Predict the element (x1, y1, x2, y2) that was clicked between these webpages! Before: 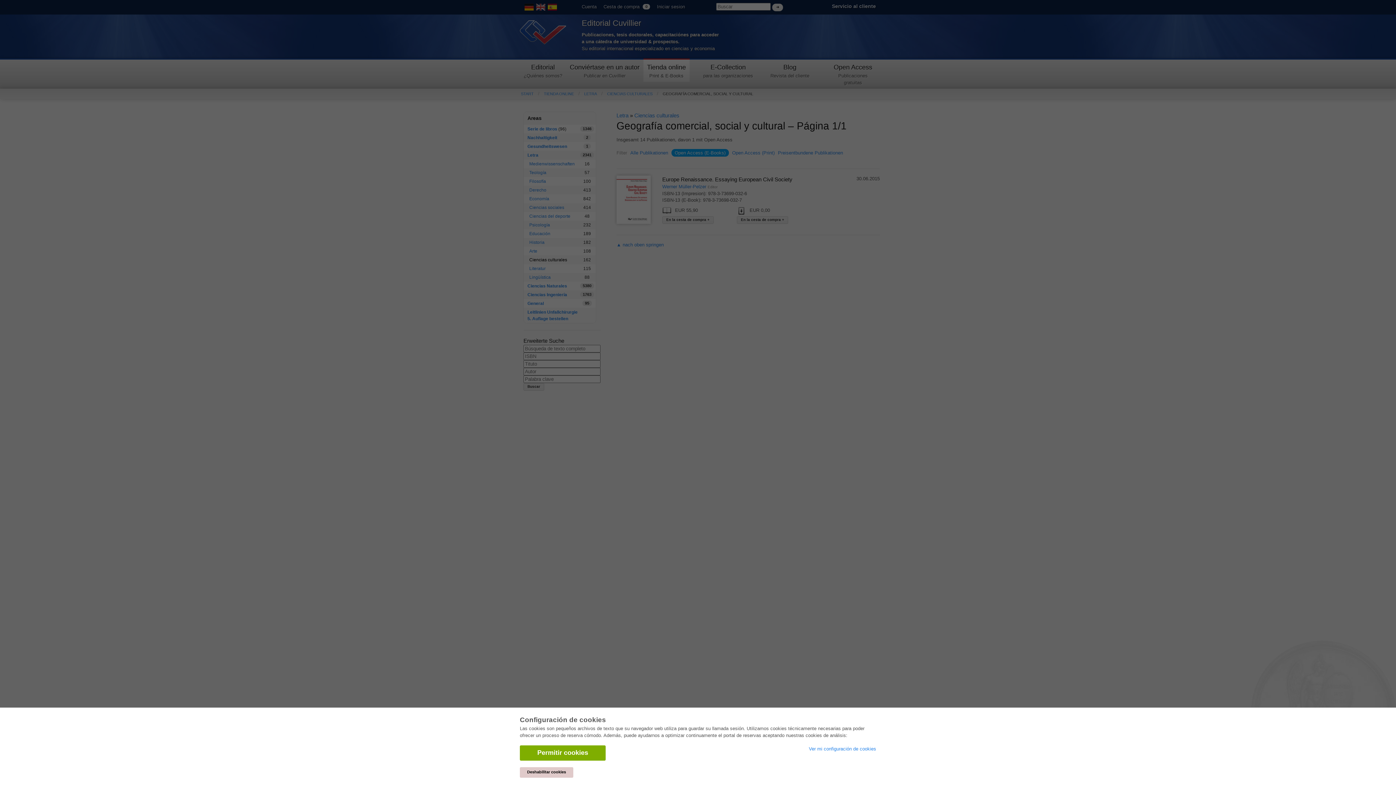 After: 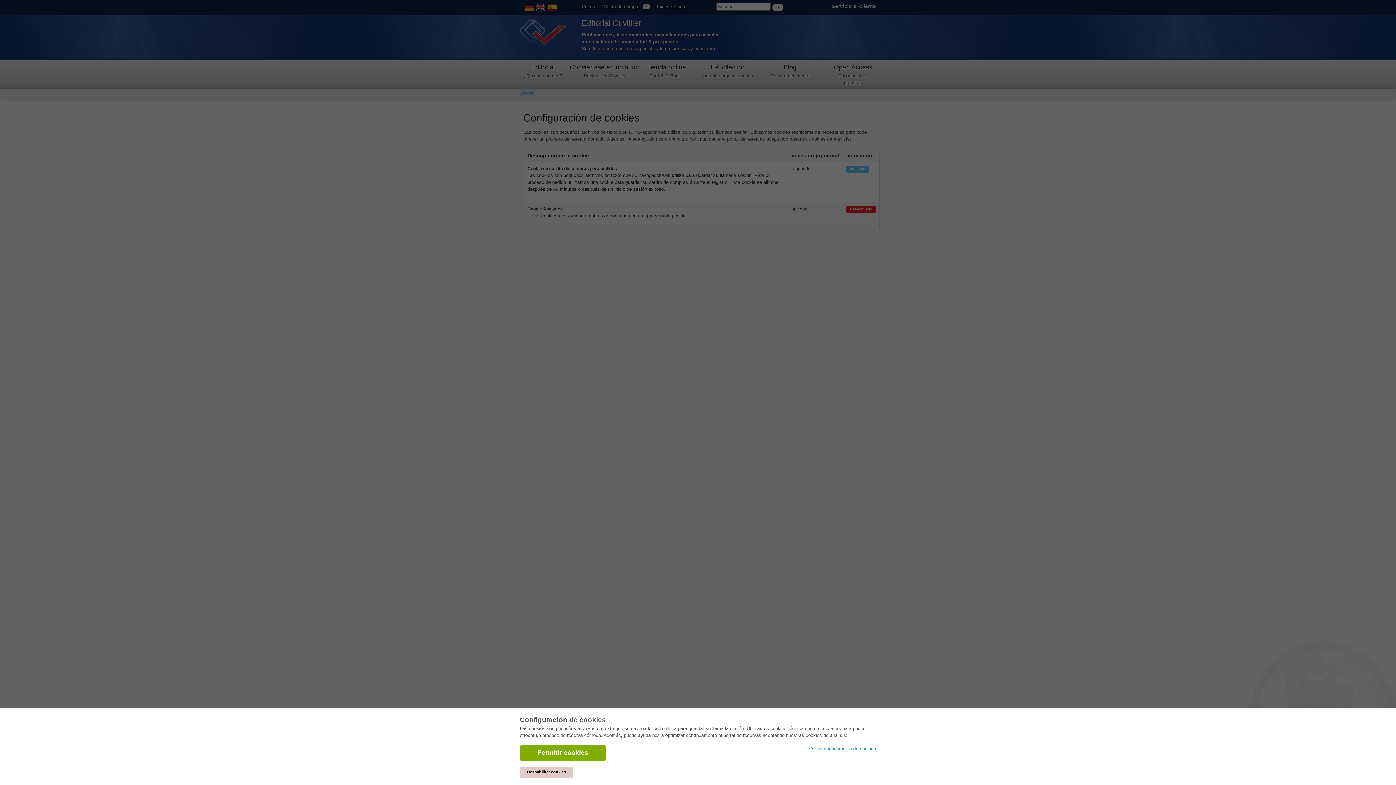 Action: label: Ver mi configuración de cookies bbox: (809, 746, 876, 752)